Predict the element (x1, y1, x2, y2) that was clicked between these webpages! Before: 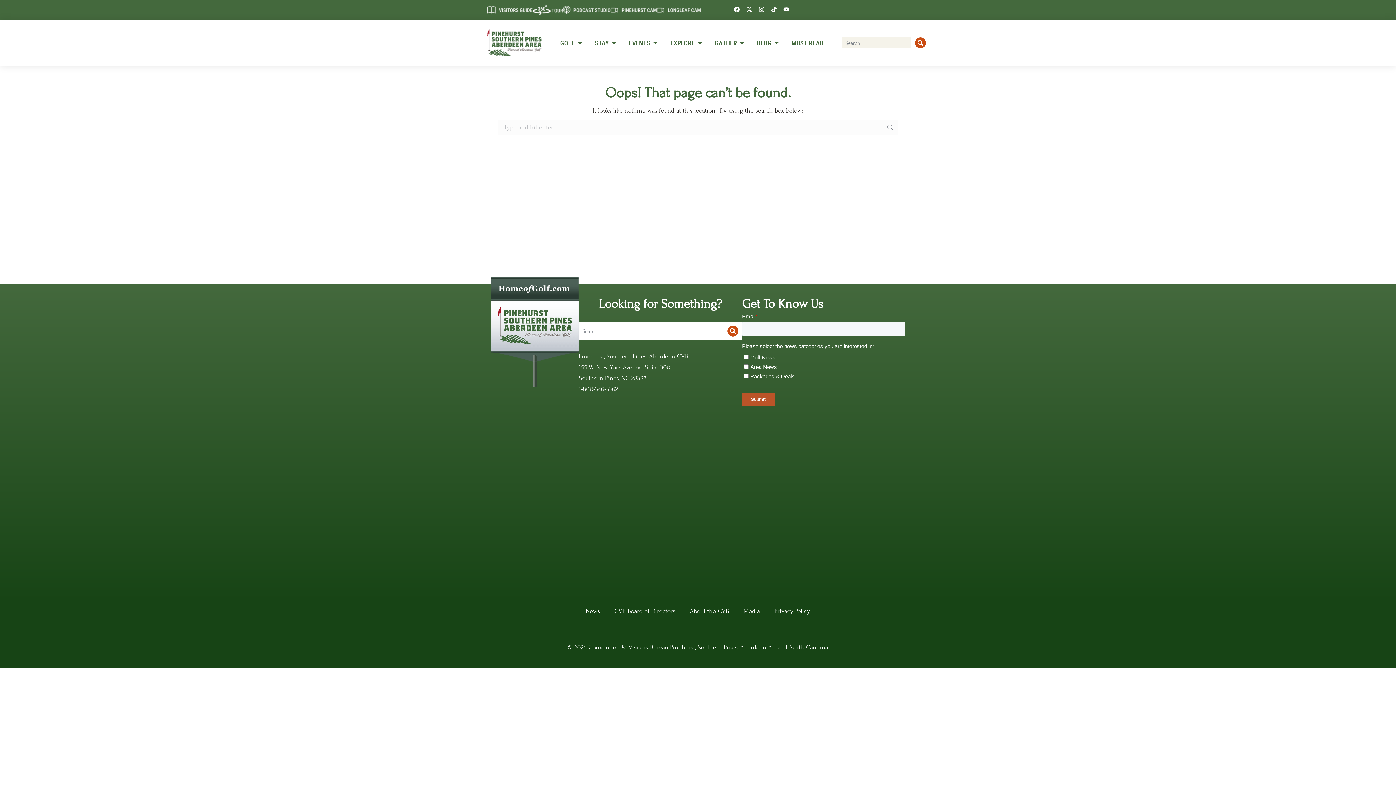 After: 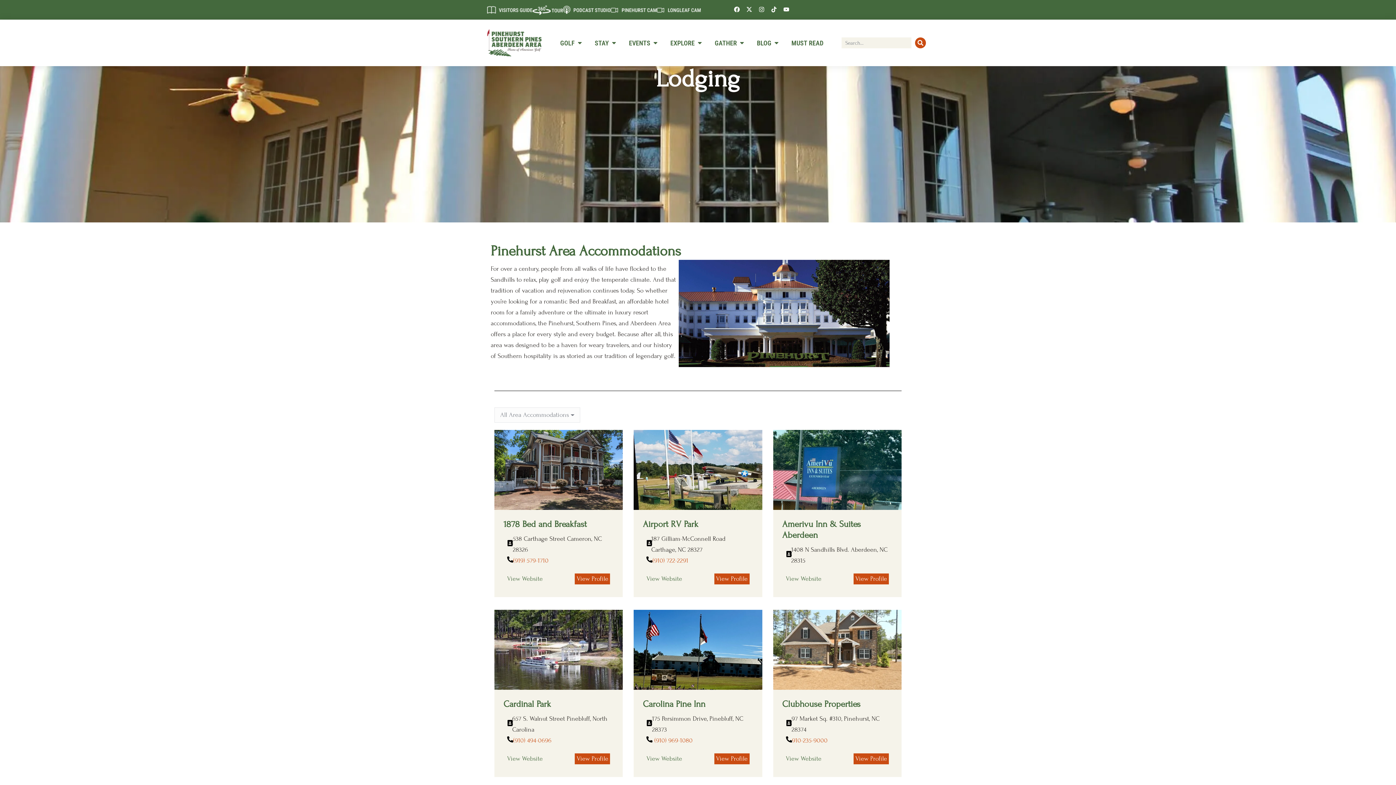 Action: bbox: (594, 38, 609, 47) label: STAY